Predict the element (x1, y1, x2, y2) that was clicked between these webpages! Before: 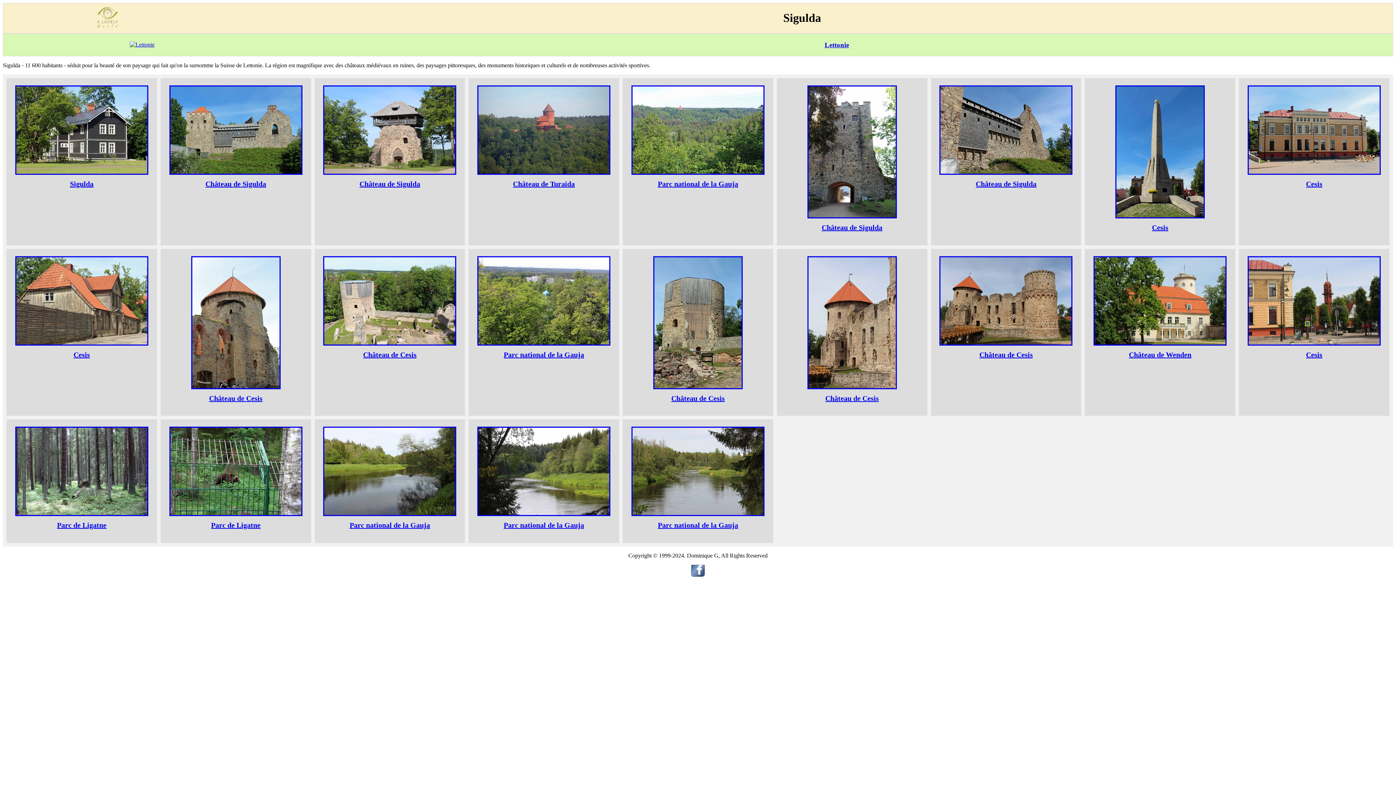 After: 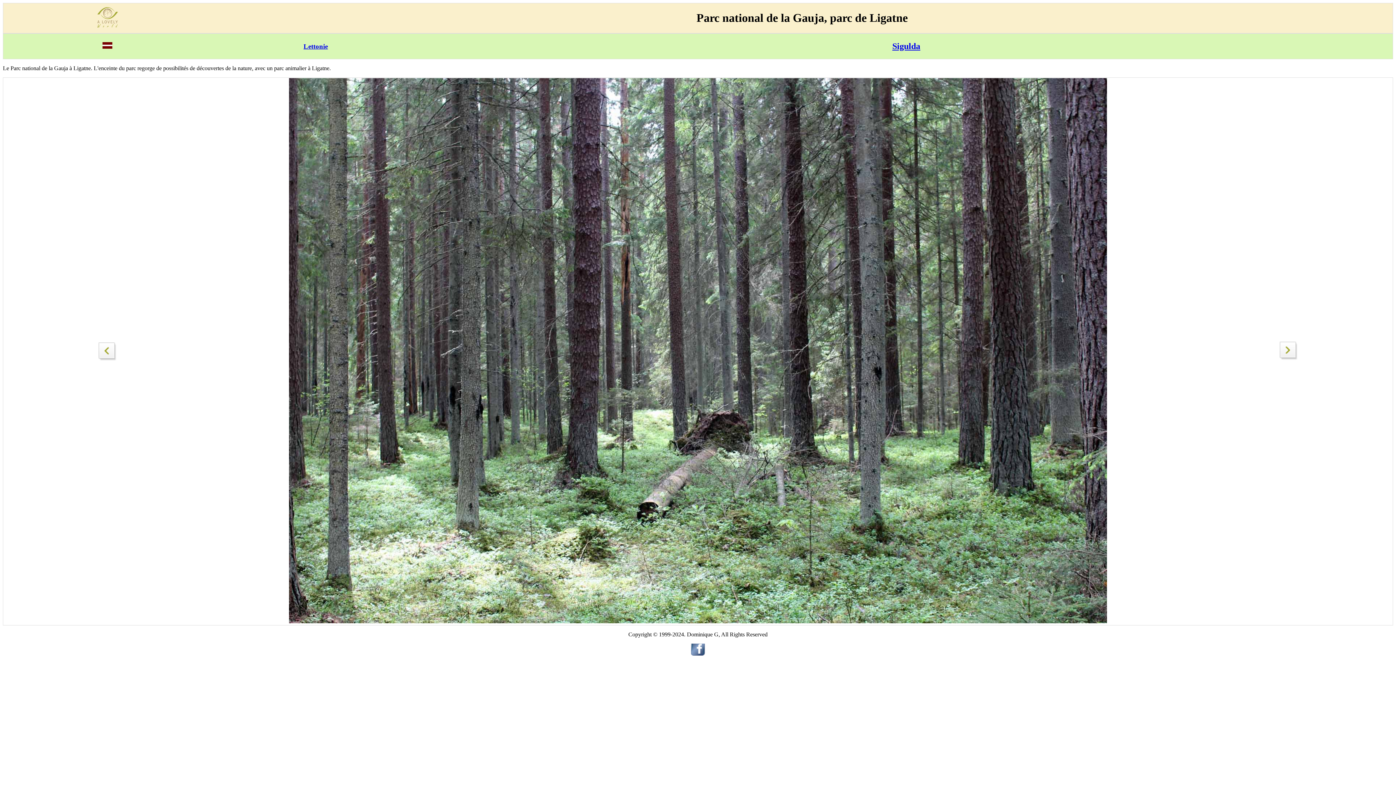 Action: bbox: (15, 511, 148, 517)